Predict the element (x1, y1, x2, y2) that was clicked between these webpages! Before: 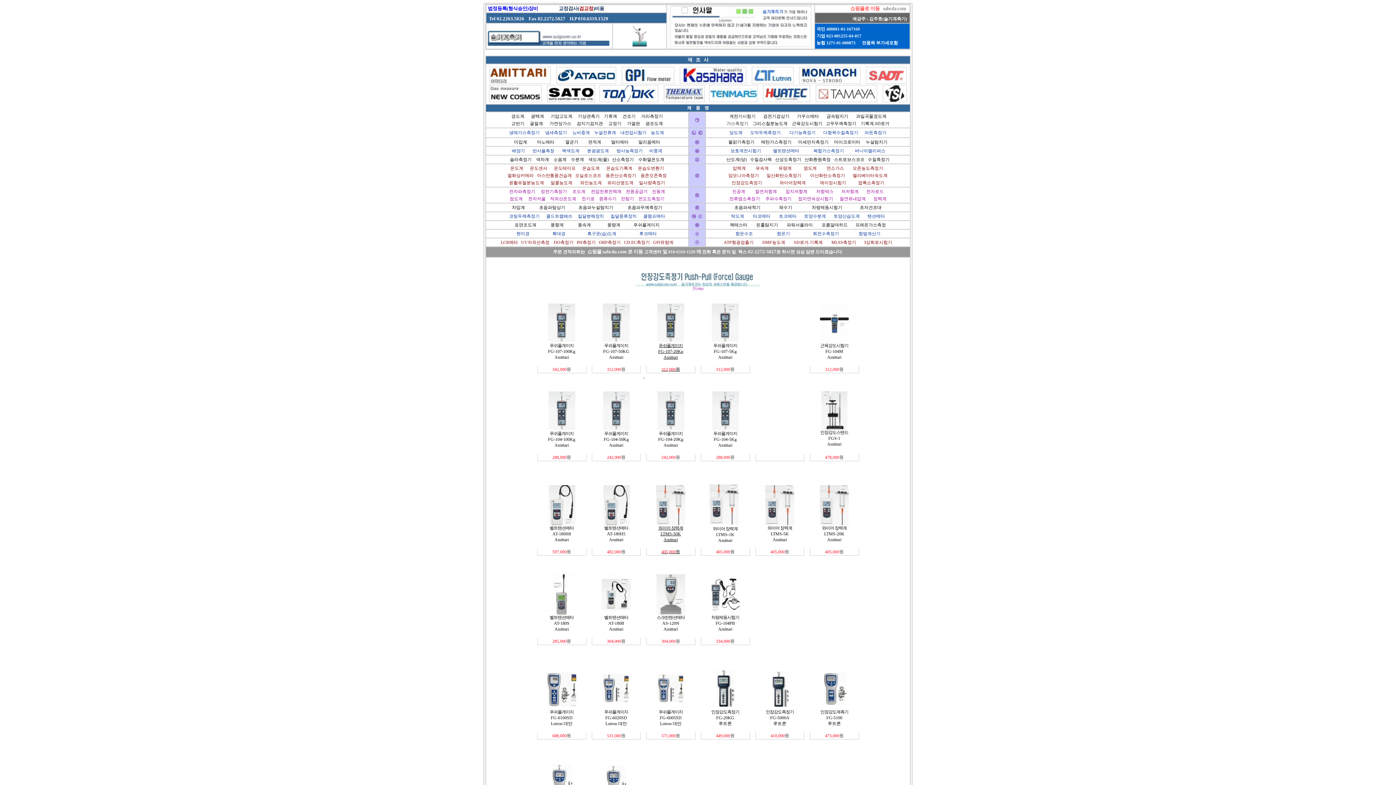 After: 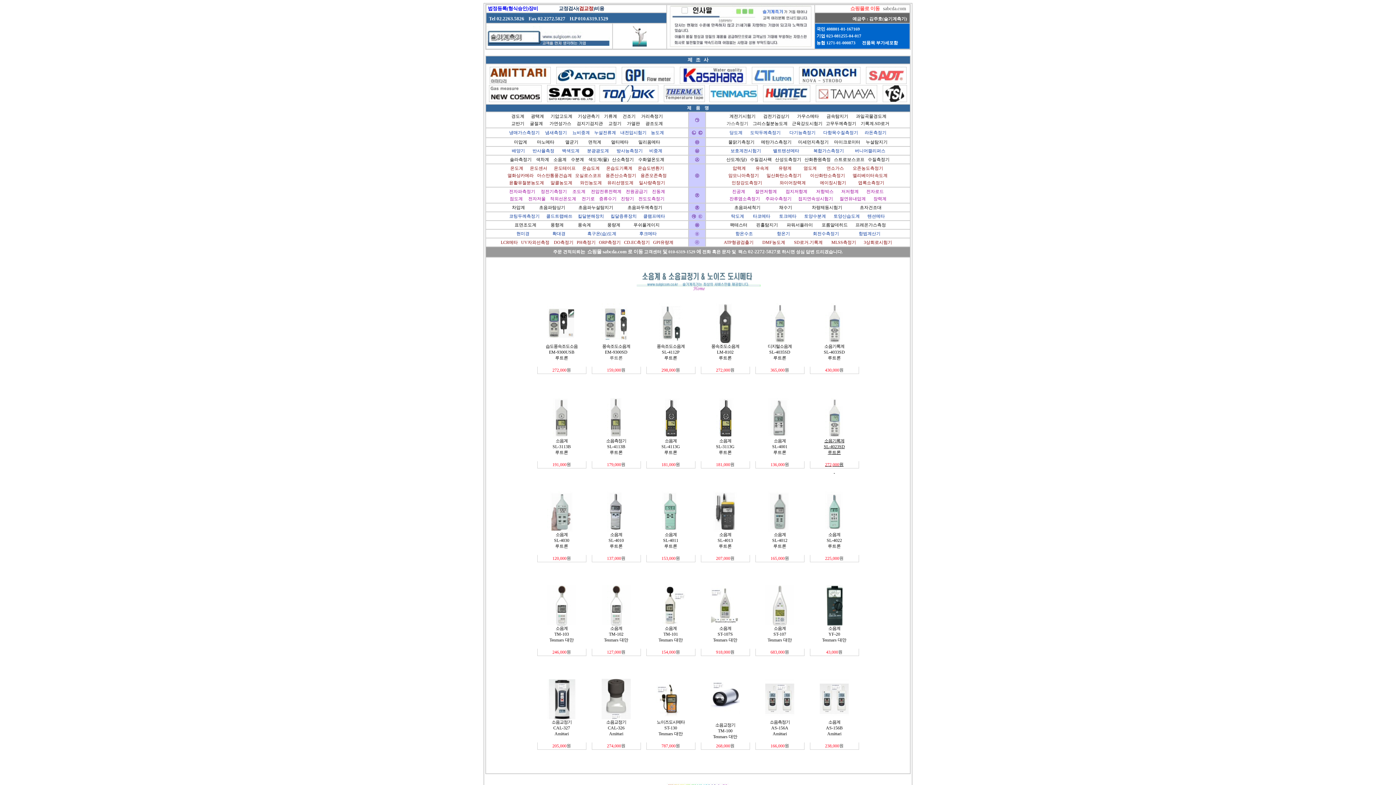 Action: bbox: (553, 156, 566, 162) label: 소음계